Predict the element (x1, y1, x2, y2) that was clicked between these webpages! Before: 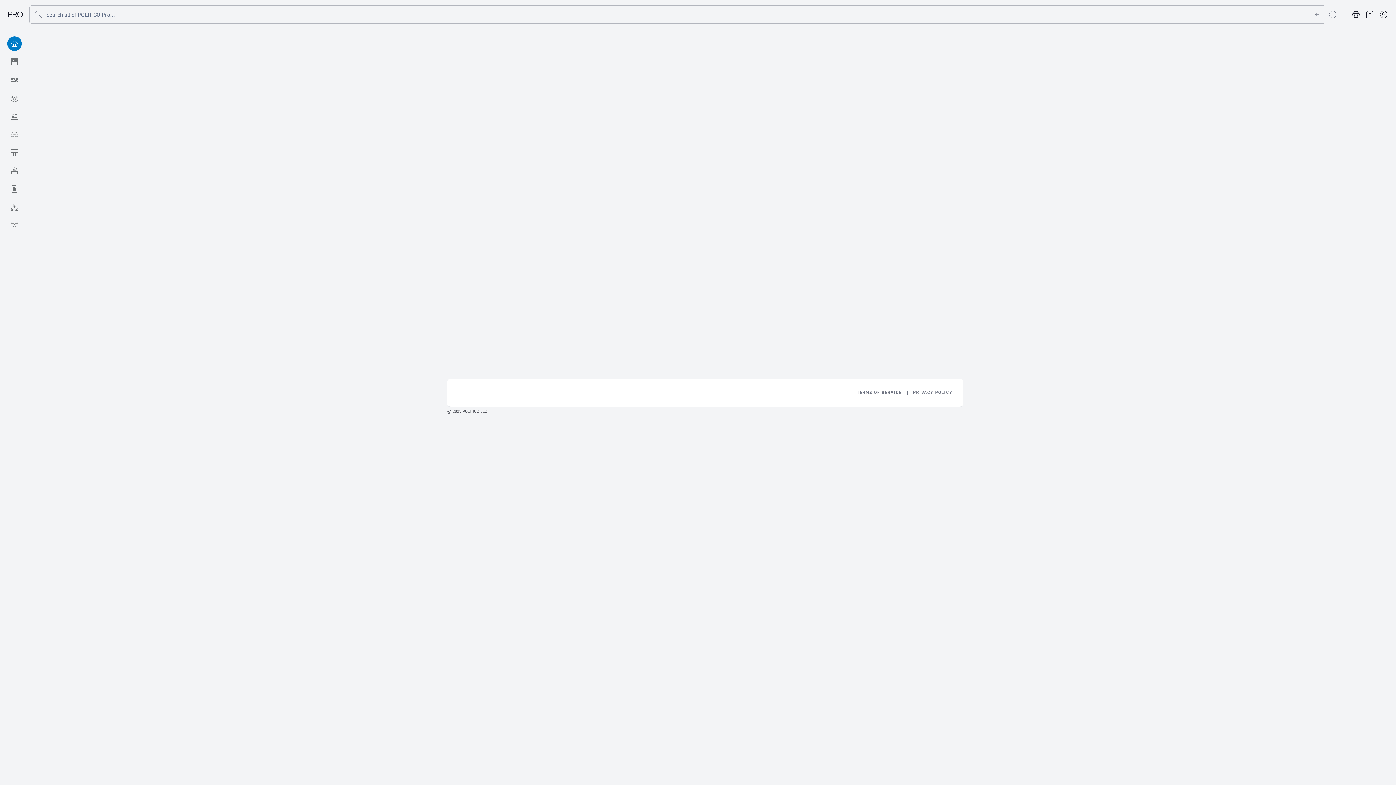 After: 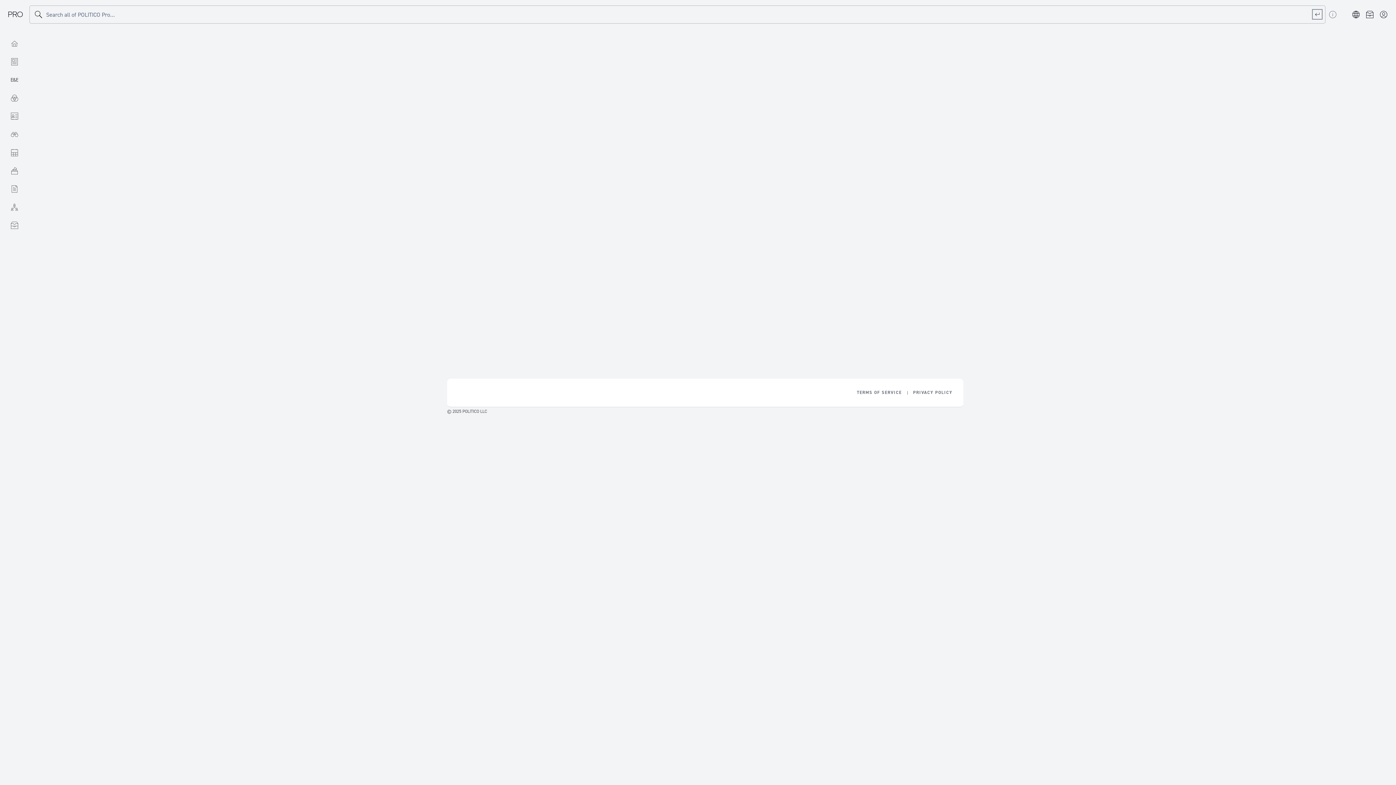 Action: bbox: (1313, 9, 1322, 18) label: Execute search